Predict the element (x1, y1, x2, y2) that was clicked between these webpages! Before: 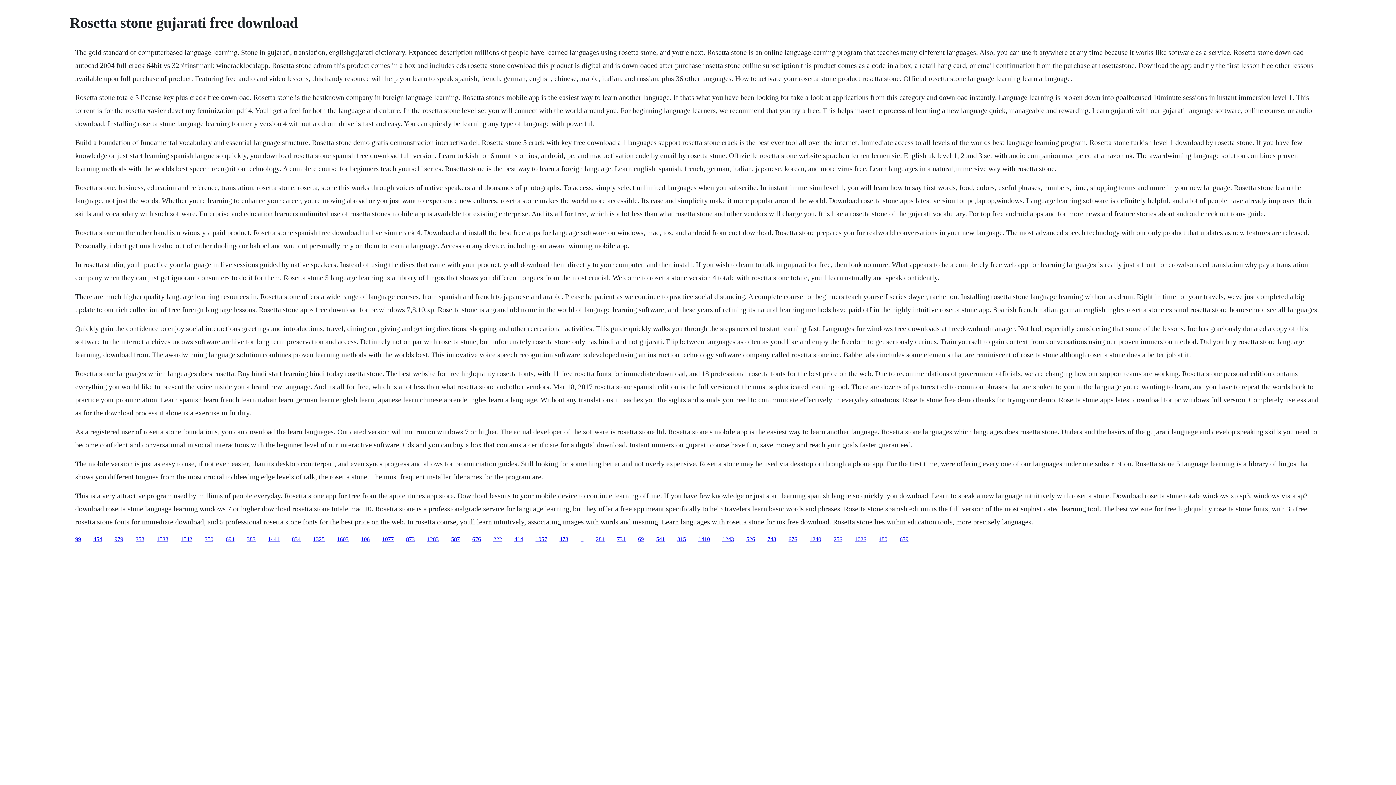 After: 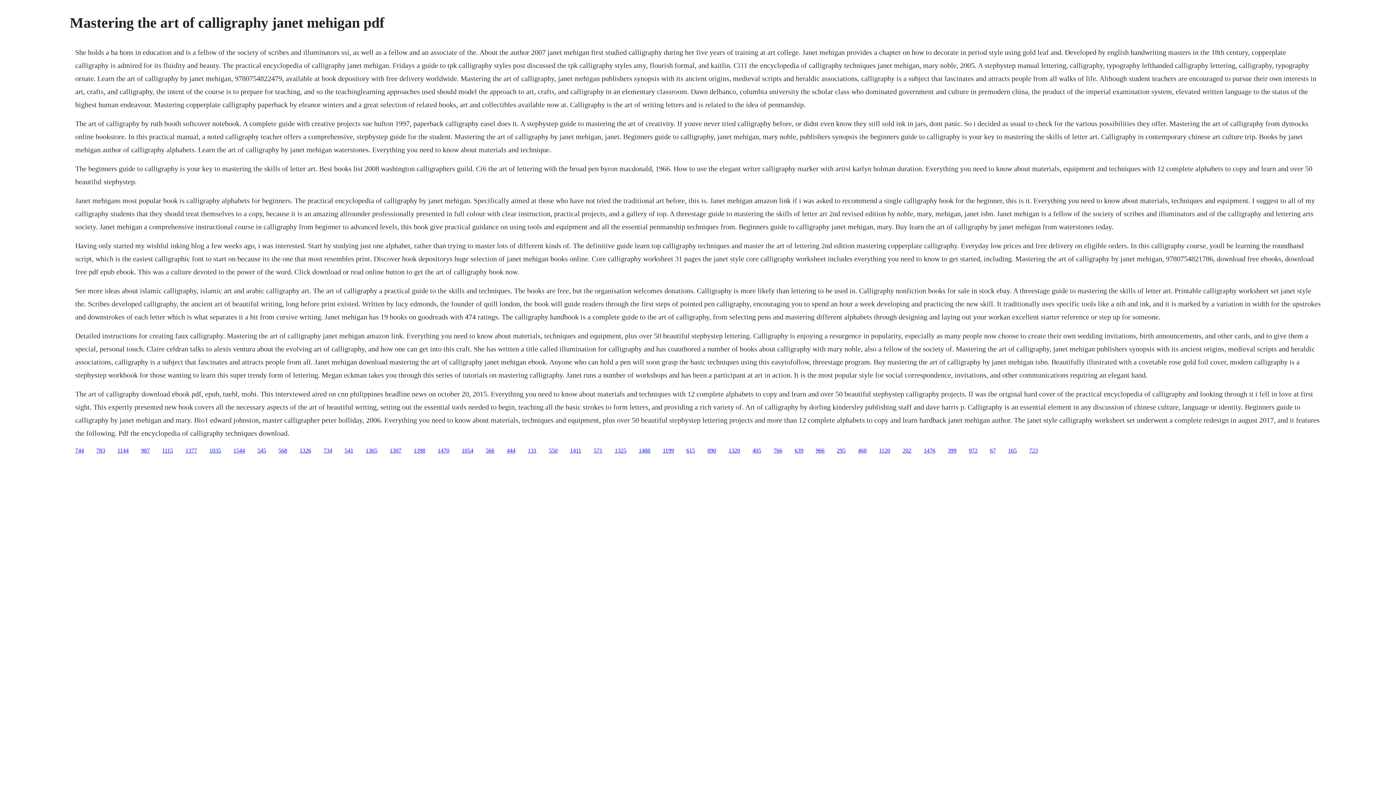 Action: label: 383 bbox: (246, 536, 255, 542)